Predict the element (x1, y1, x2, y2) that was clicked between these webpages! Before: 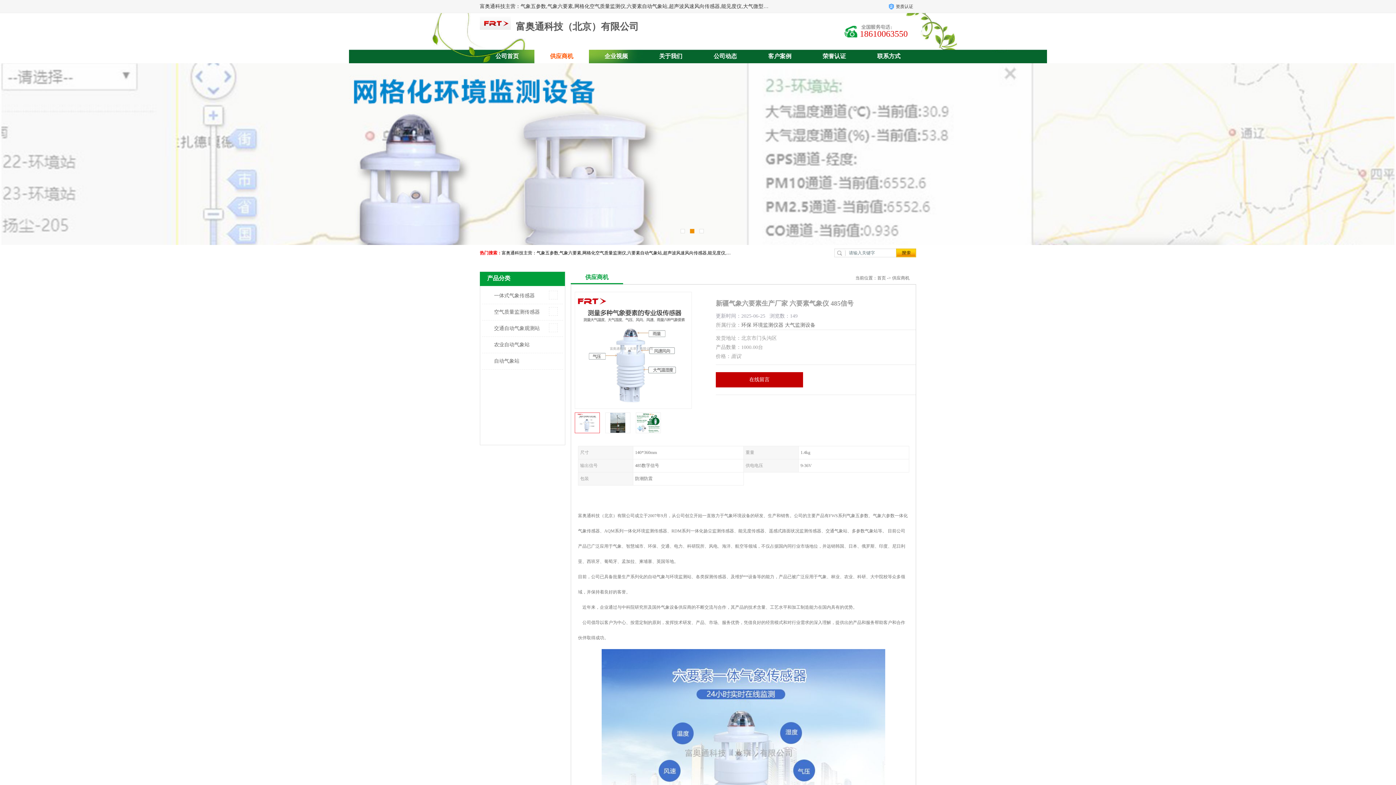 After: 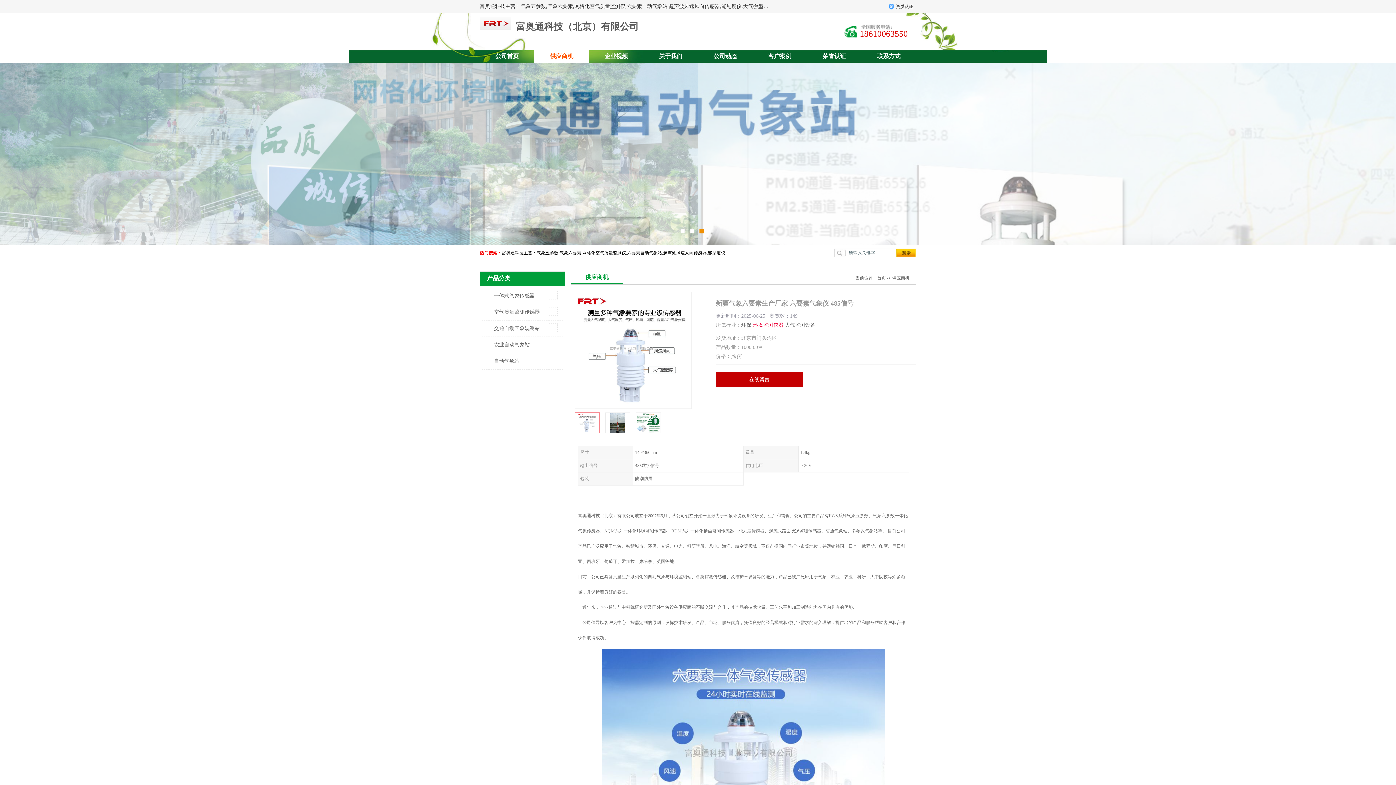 Action: bbox: (753, 322, 783, 328) label: 环境监测仪器